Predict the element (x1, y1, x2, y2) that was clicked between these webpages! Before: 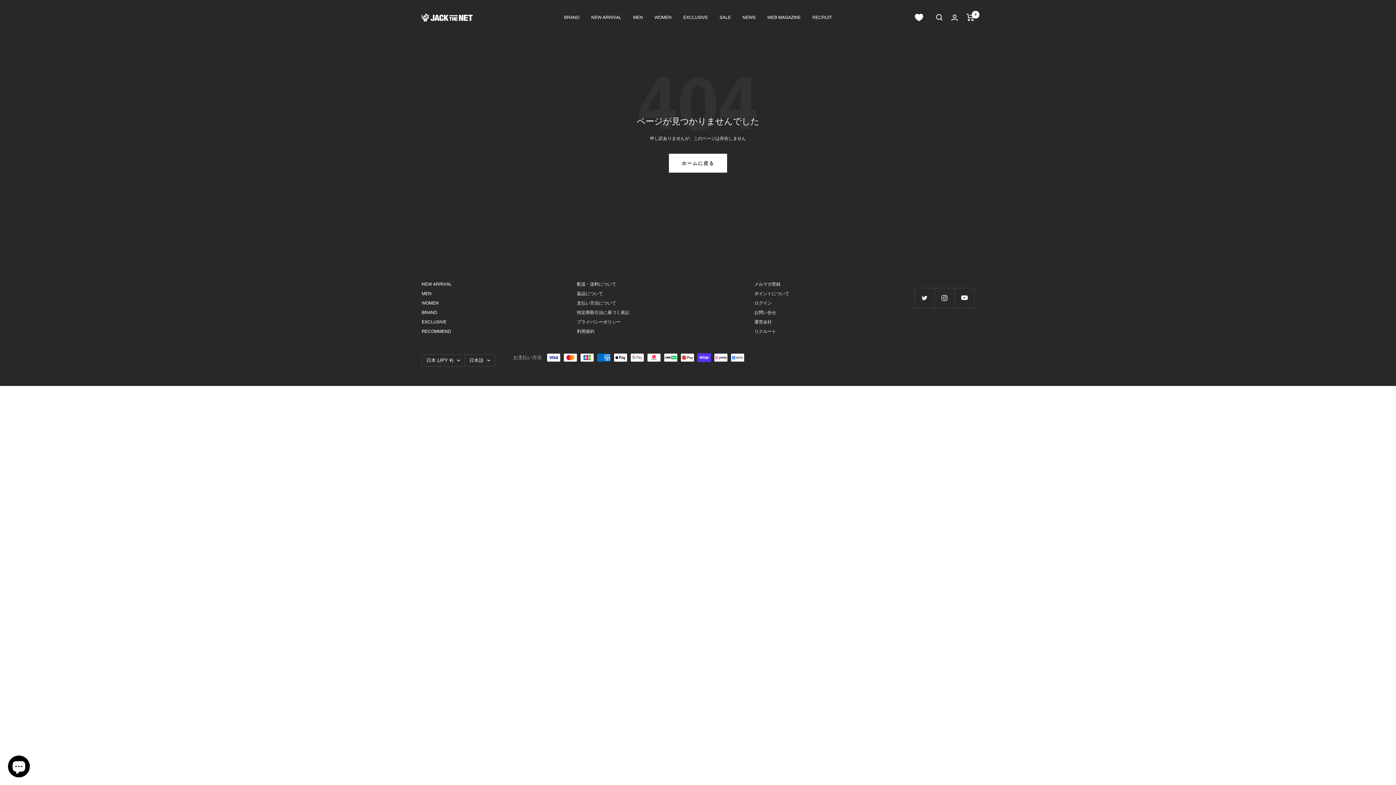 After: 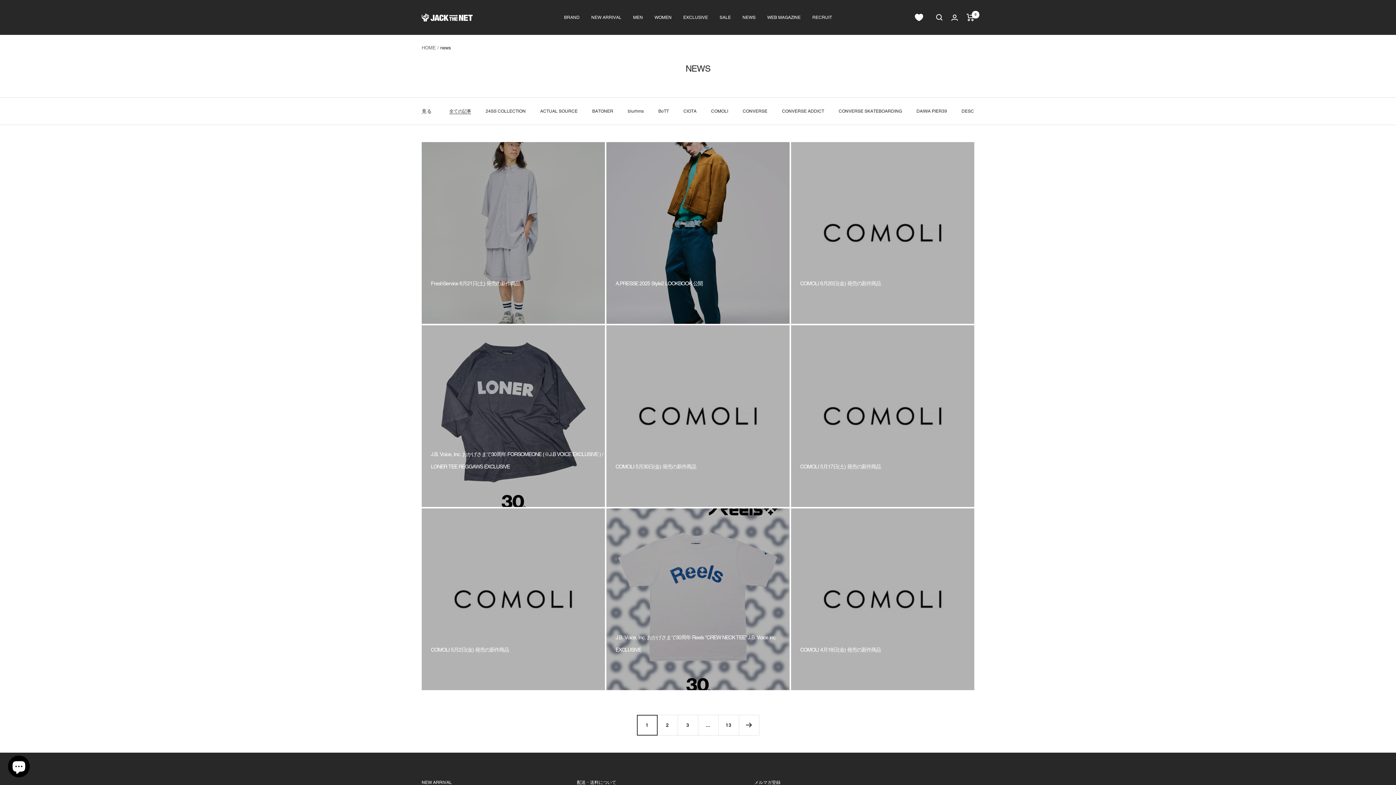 Action: bbox: (742, 13, 755, 21) label: NEWS